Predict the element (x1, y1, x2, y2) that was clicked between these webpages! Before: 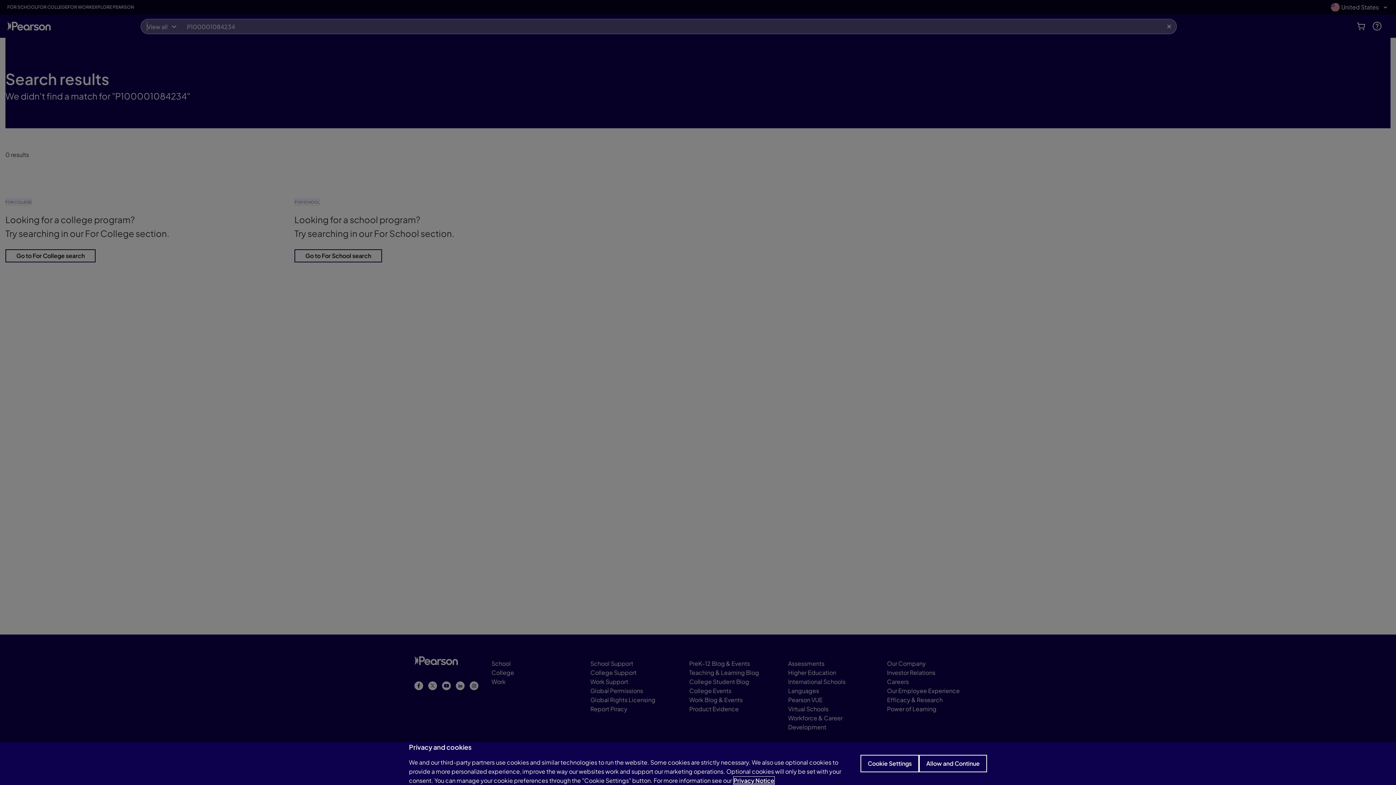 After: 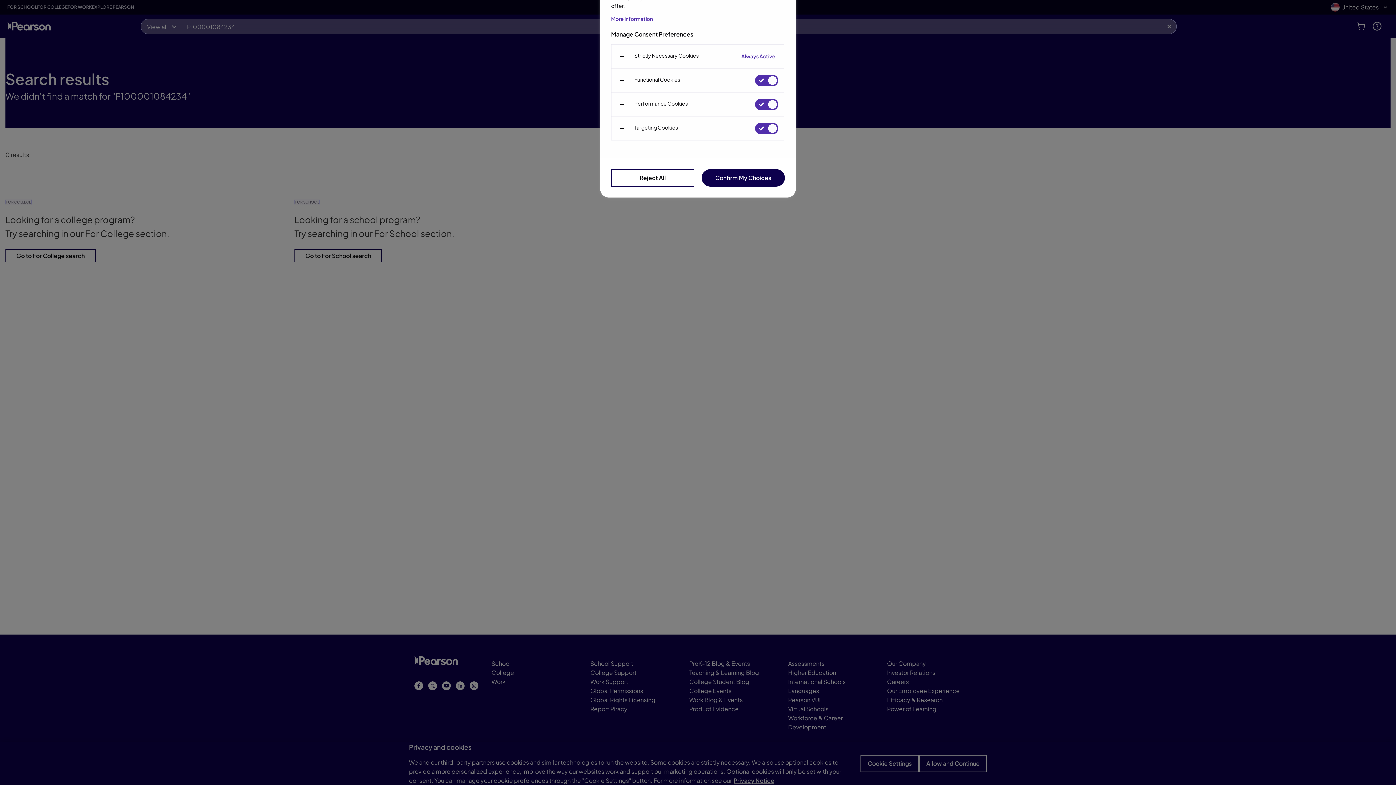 Action: bbox: (860, 755, 919, 772) label: Cookie Settings